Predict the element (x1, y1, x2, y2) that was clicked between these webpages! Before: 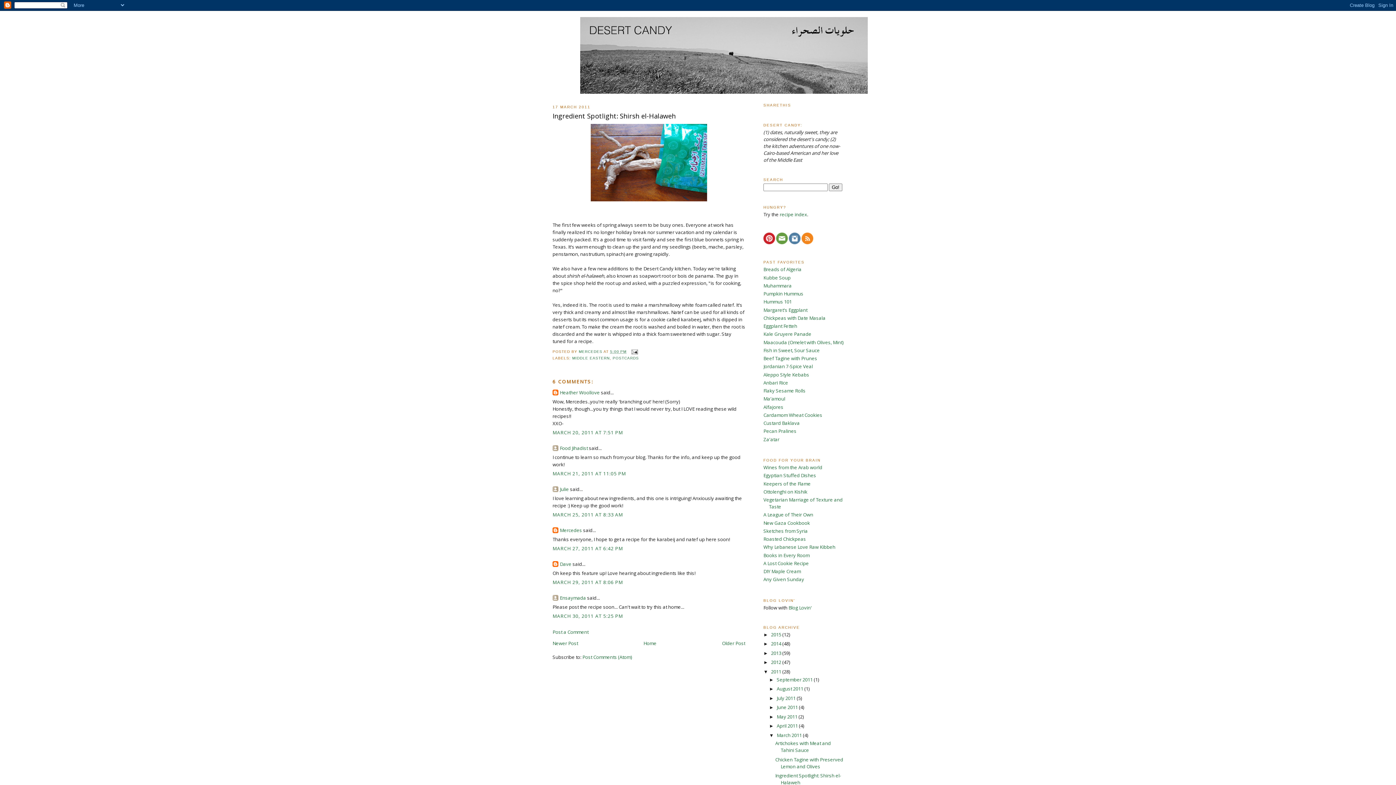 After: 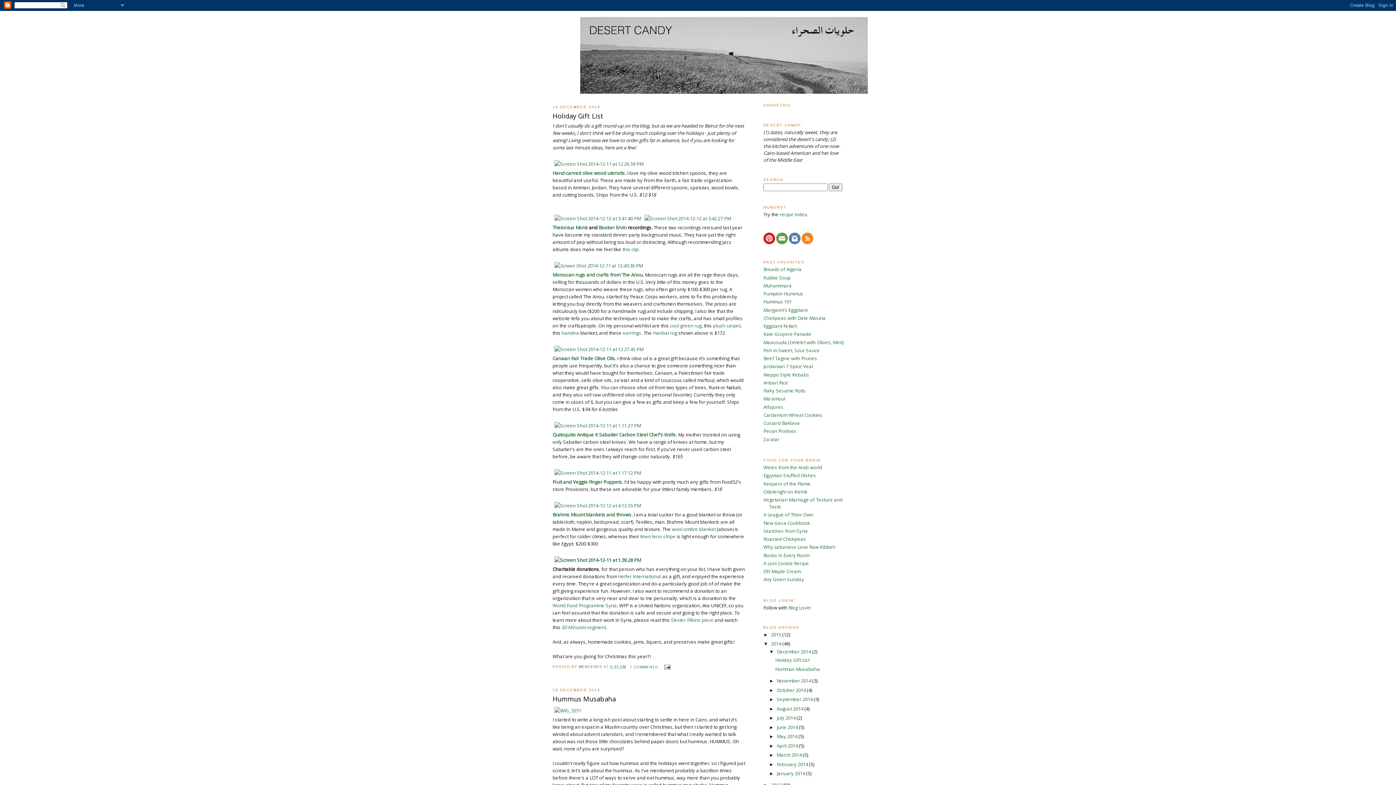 Action: bbox: (771, 640, 782, 647) label: 2014 